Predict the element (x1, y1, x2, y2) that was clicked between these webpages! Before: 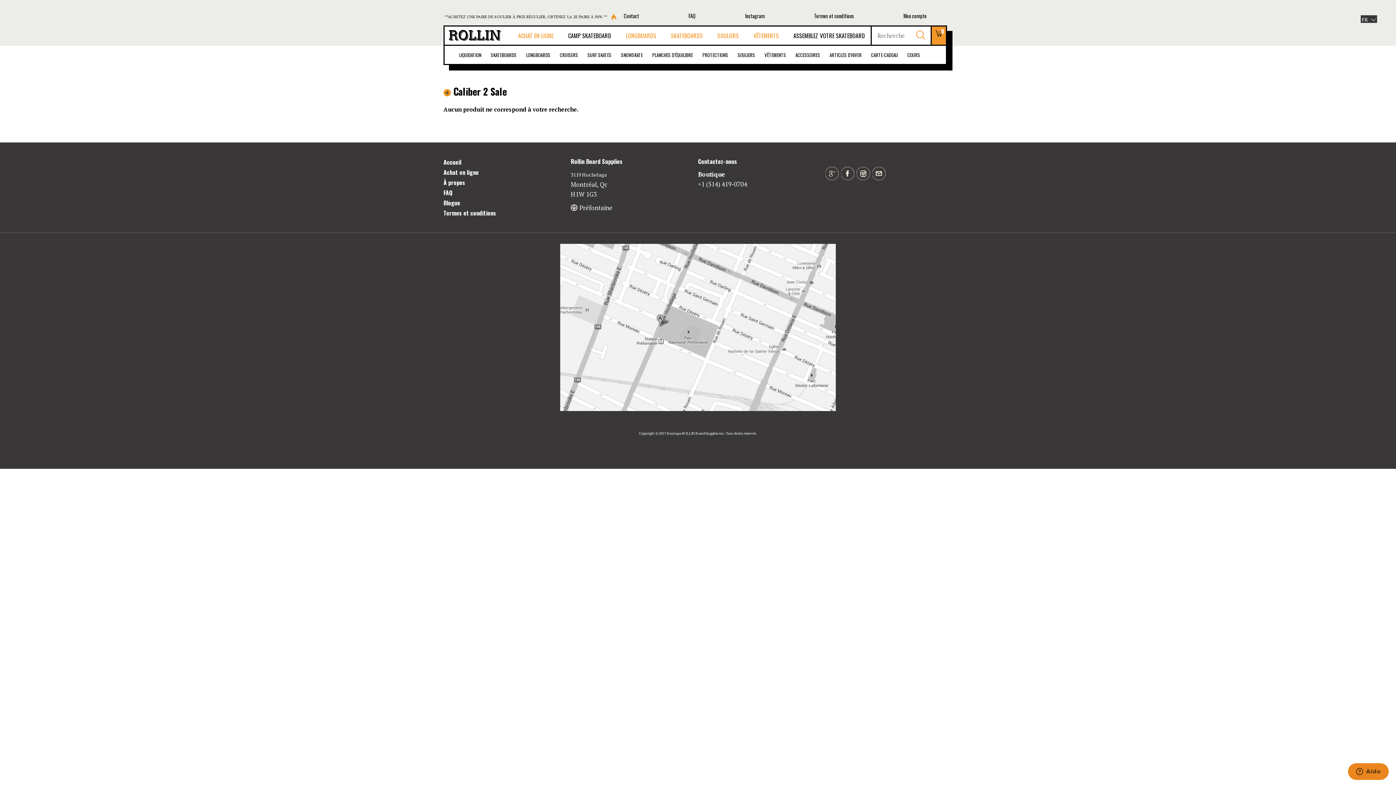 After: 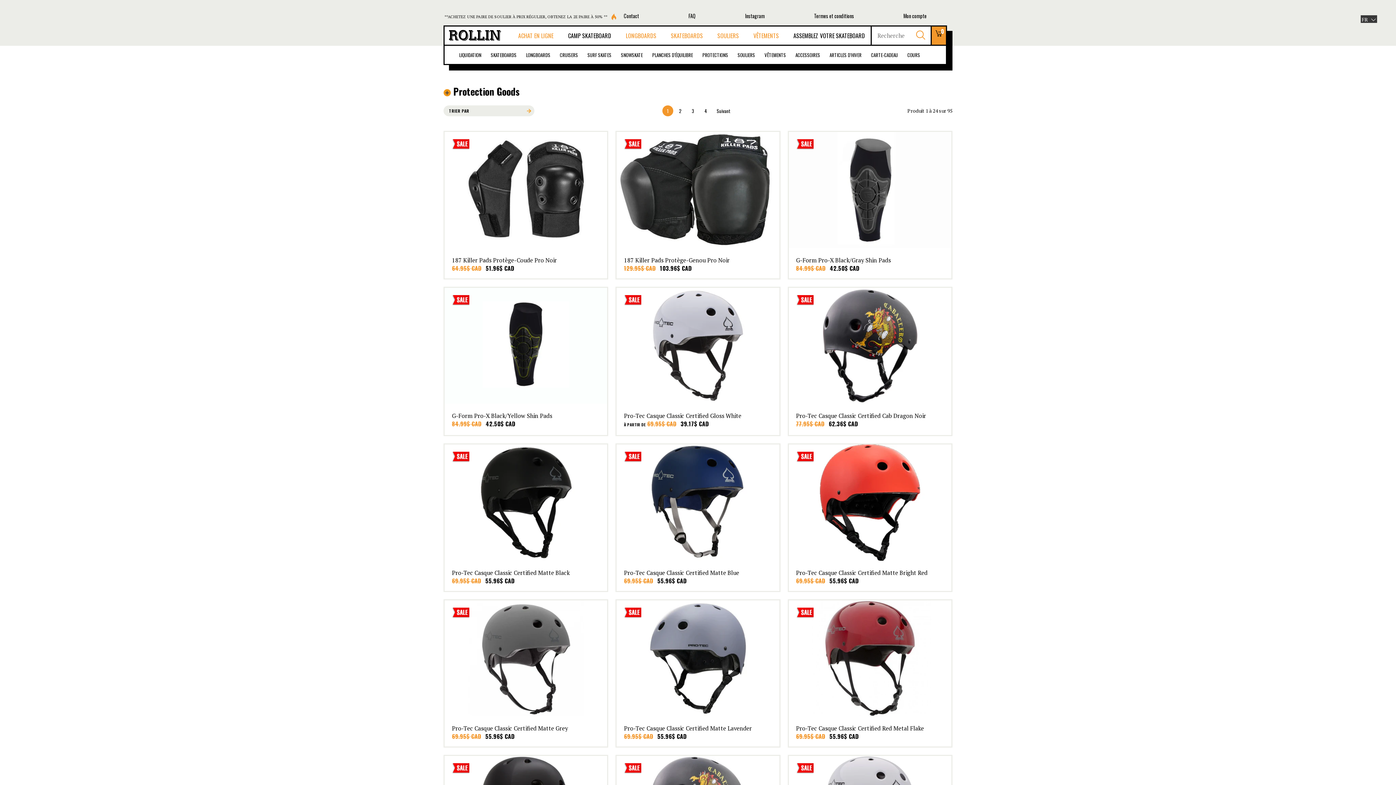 Action: label: PROTECTIONS bbox: (697, 45, 733, 64)